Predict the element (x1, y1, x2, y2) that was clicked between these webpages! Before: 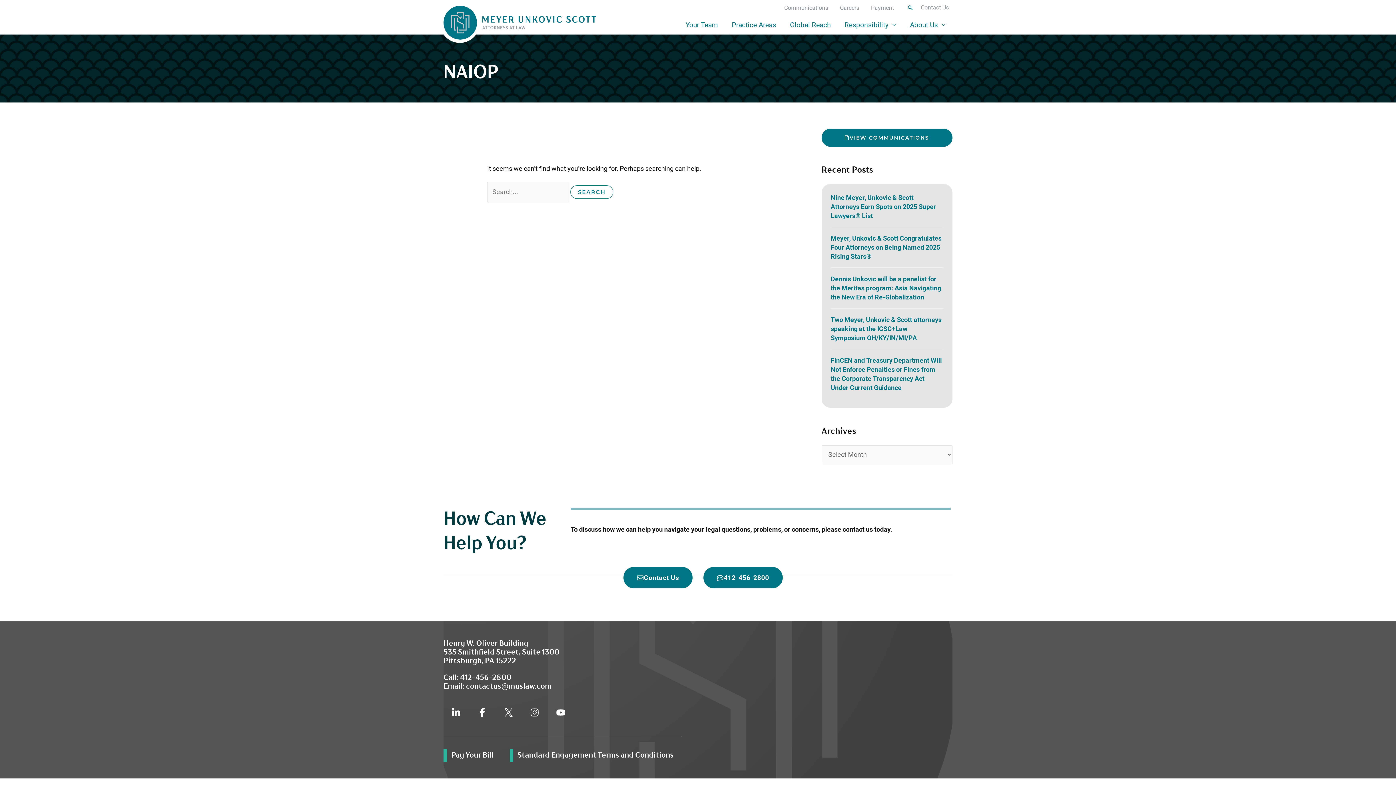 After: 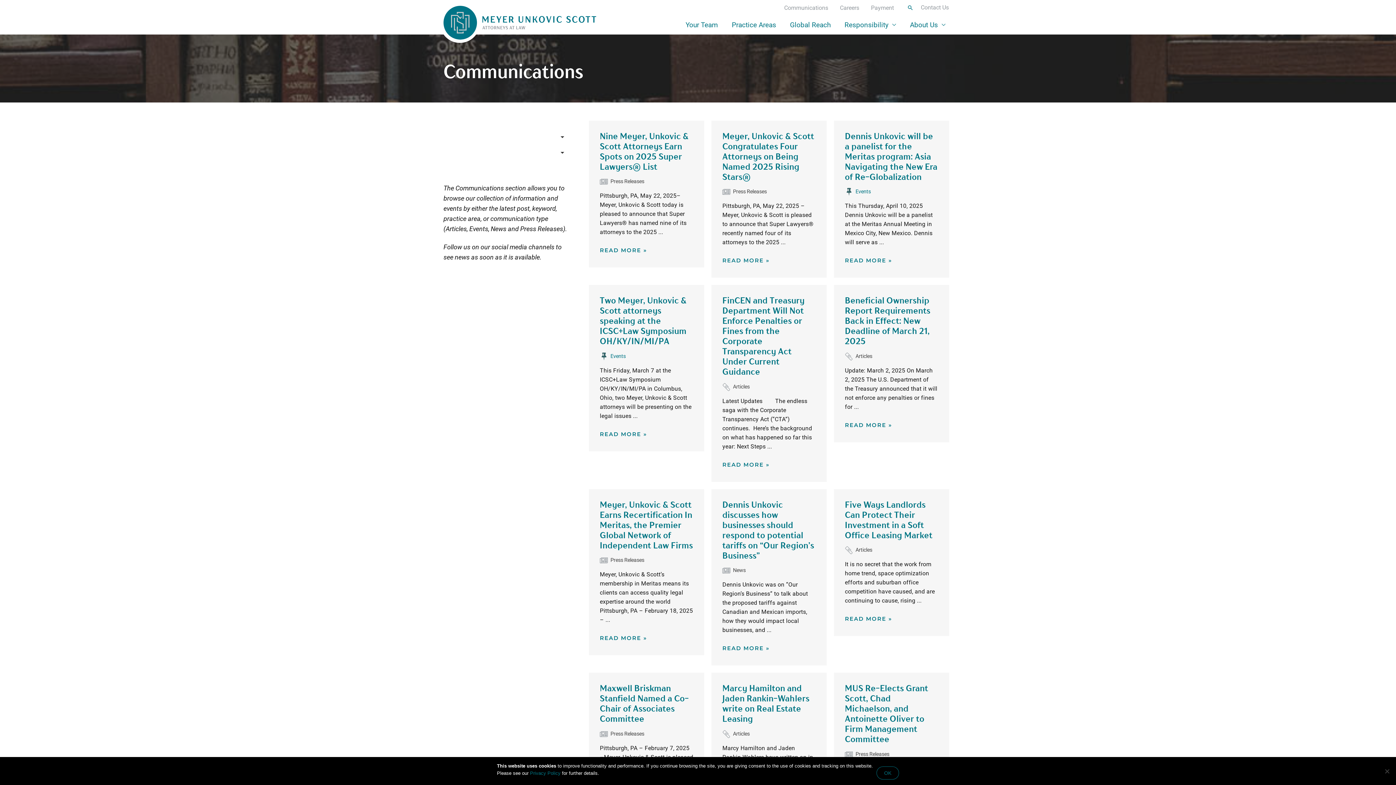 Action: bbox: (821, 128, 952, 146) label: VIEW COMMUNICATIONS